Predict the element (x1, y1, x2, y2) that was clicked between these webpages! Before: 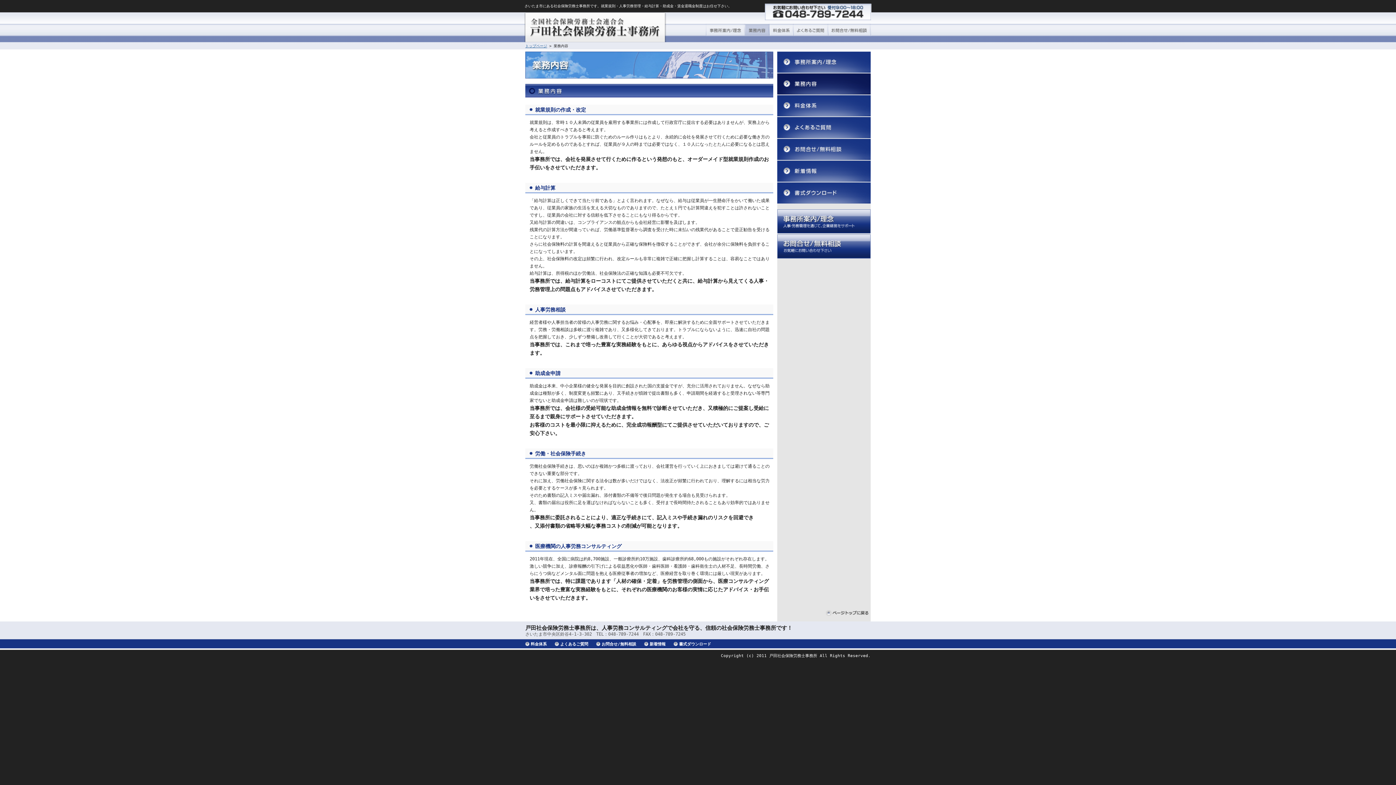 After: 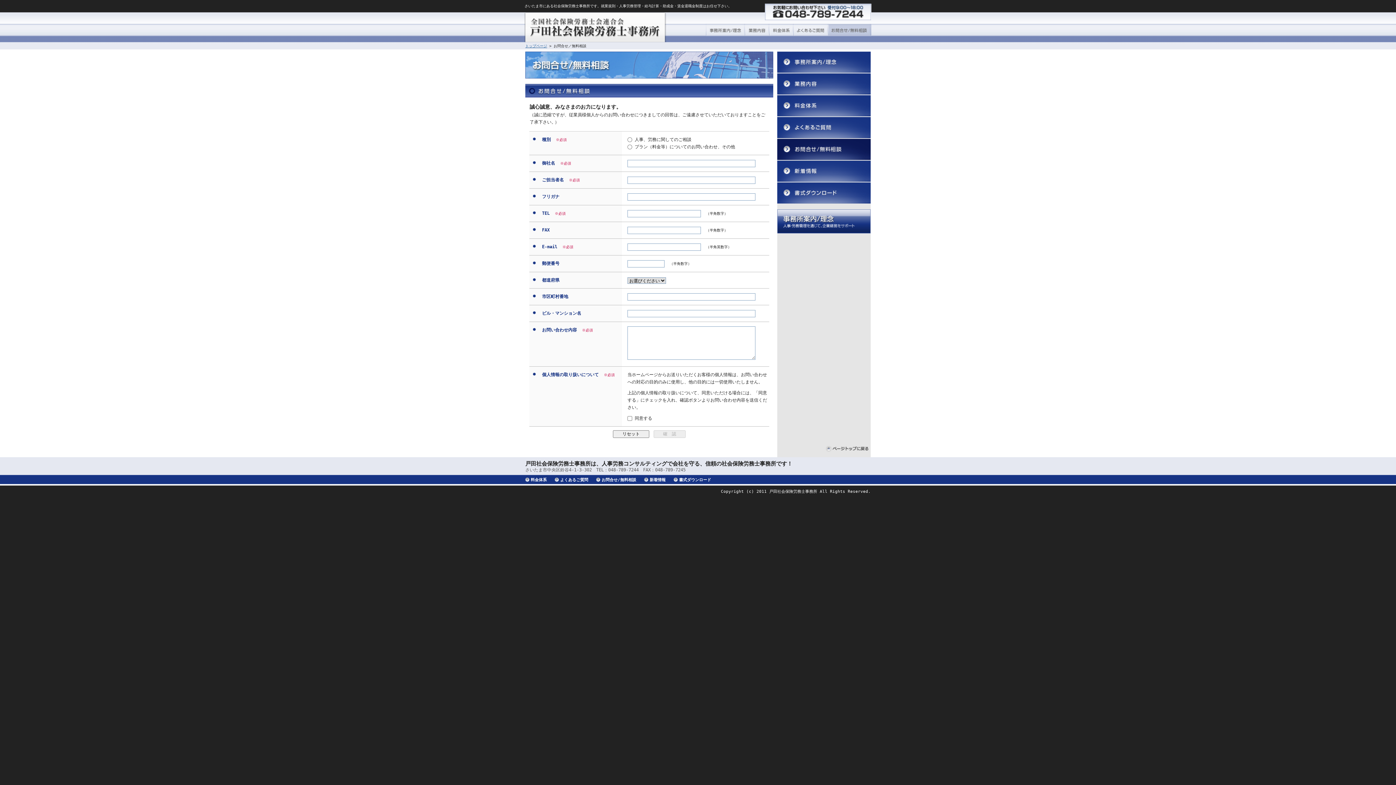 Action: bbox: (777, 154, 870, 160)